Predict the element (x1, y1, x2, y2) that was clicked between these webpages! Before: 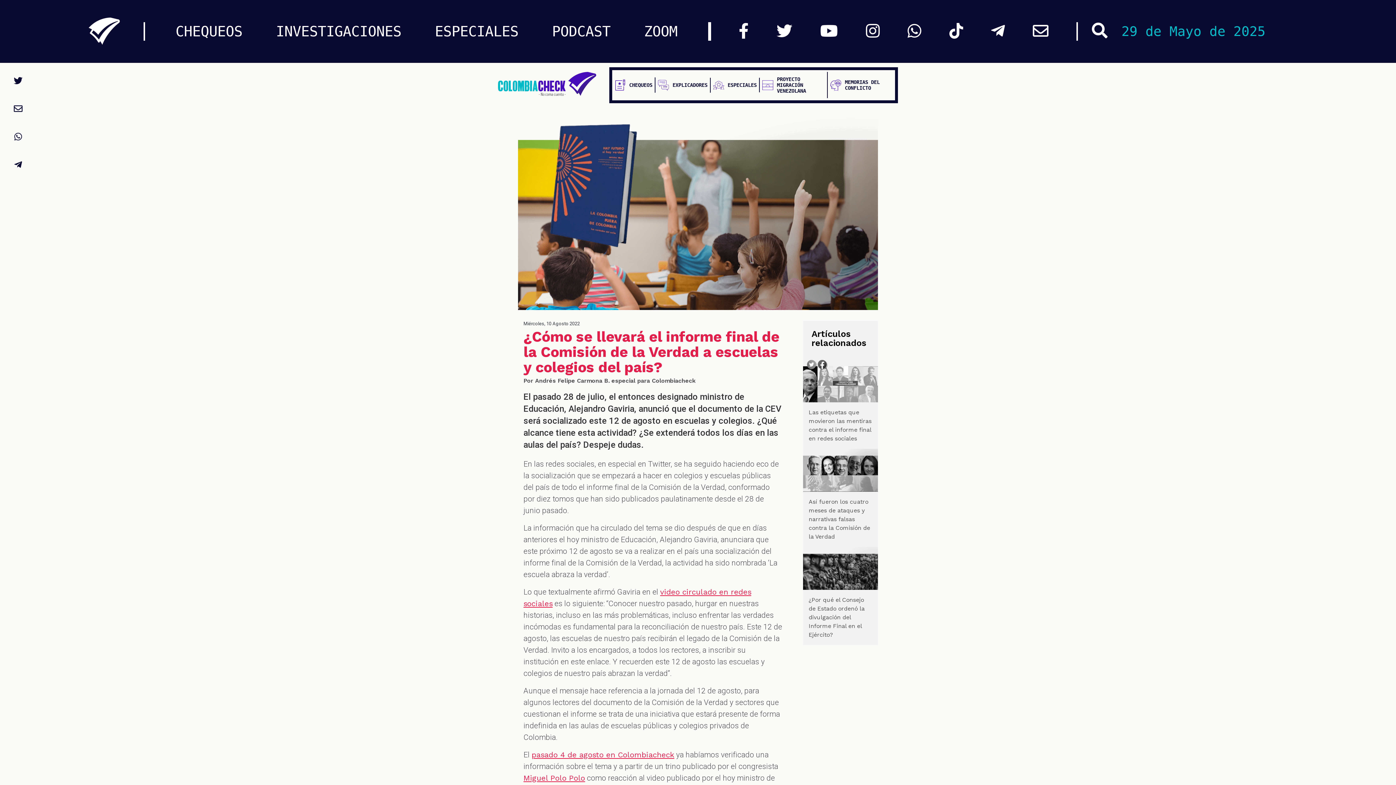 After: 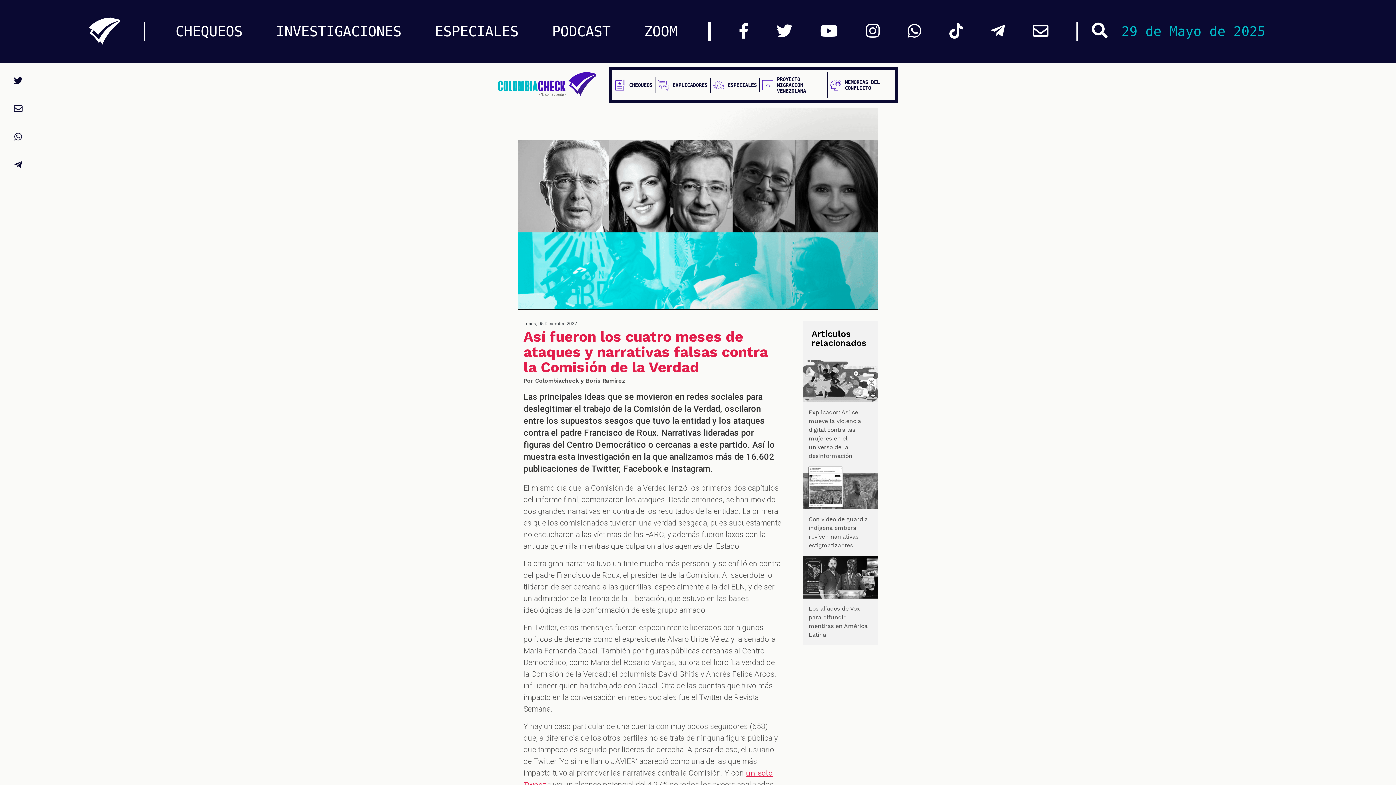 Action: bbox: (803, 492, 878, 547) label: Así fueron los cuatro meses de ataques y narrativas falsas contra la Comisión de la Verdad